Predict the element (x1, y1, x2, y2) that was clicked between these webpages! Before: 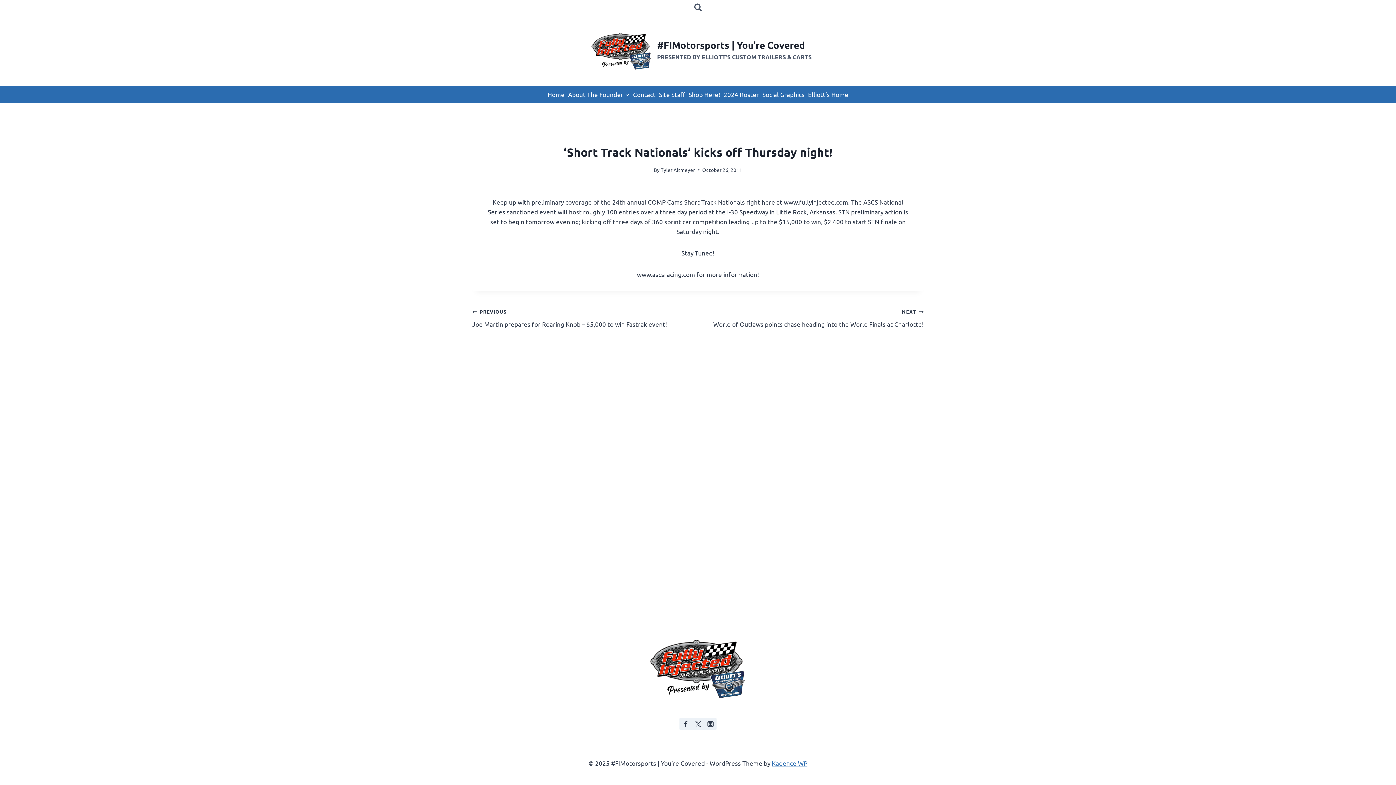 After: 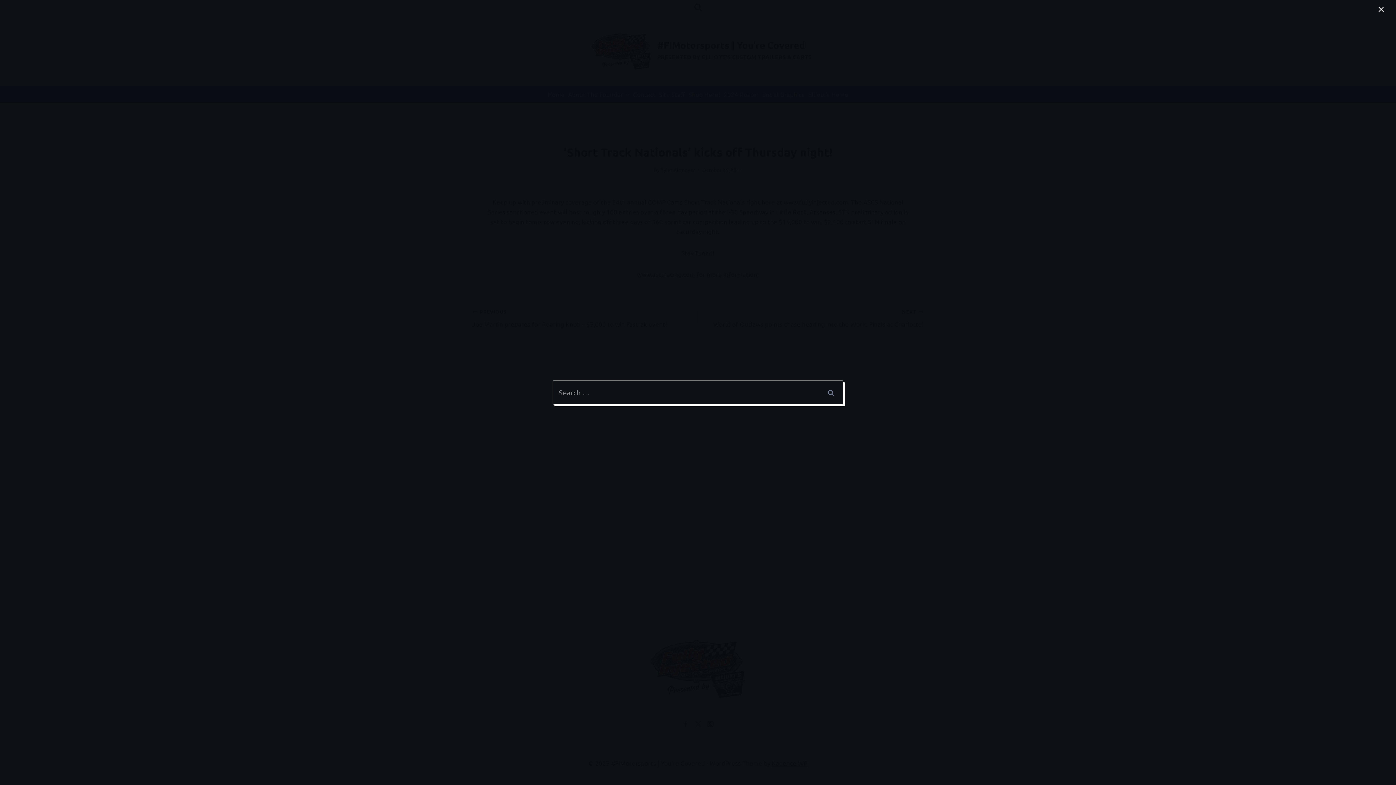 Action: bbox: (690, 0, 705, 14) label: View Search Form